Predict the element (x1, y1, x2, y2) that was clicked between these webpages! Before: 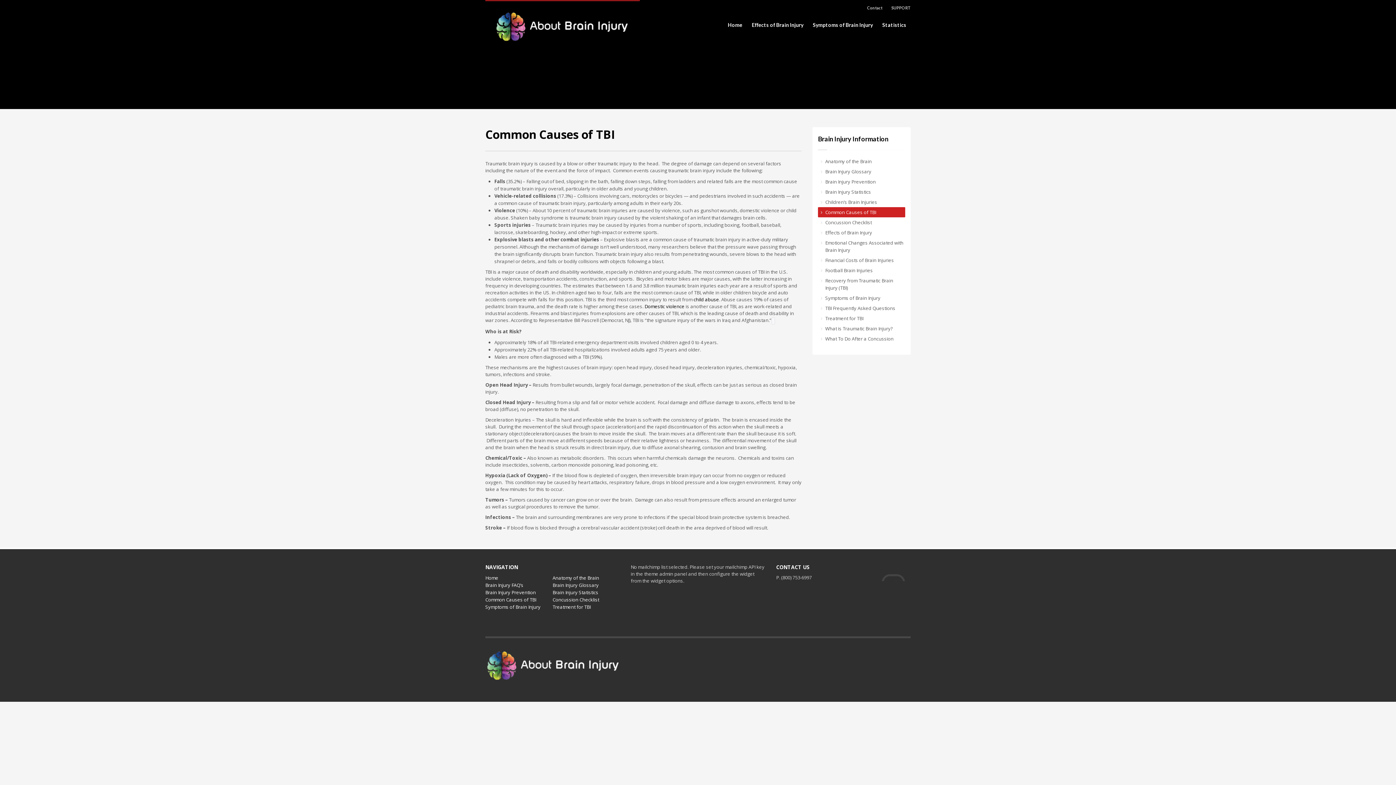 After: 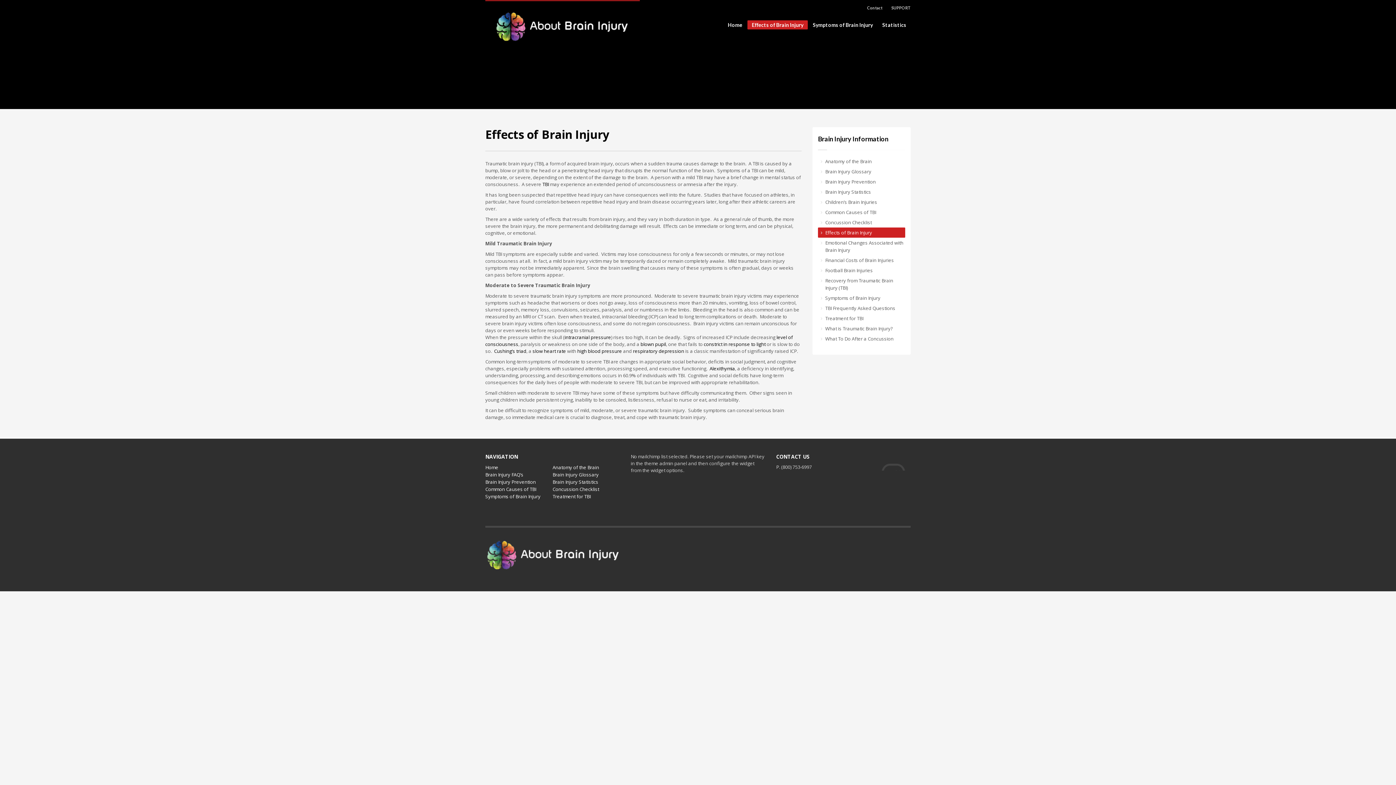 Action: bbox: (747, 22, 808, 27) label: Effects of Brain Injury